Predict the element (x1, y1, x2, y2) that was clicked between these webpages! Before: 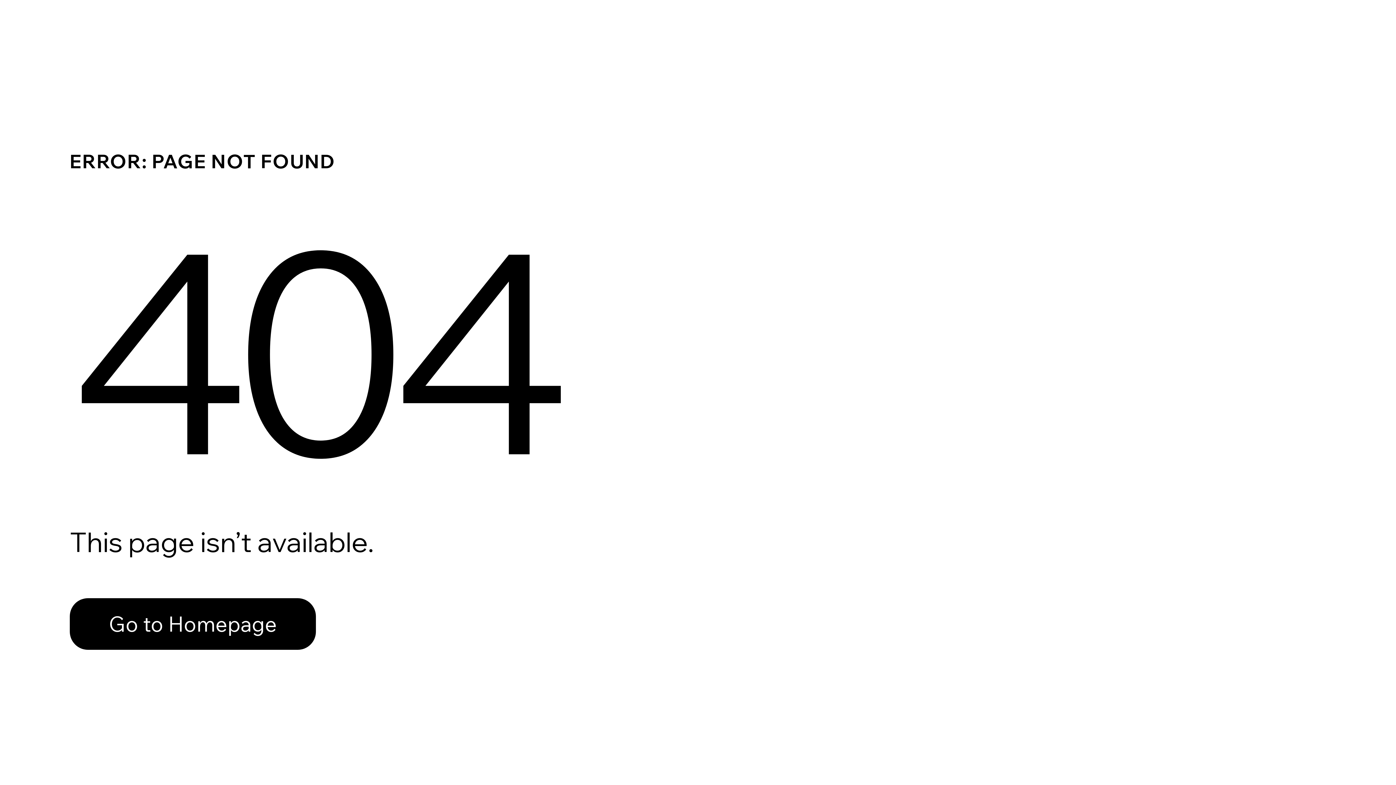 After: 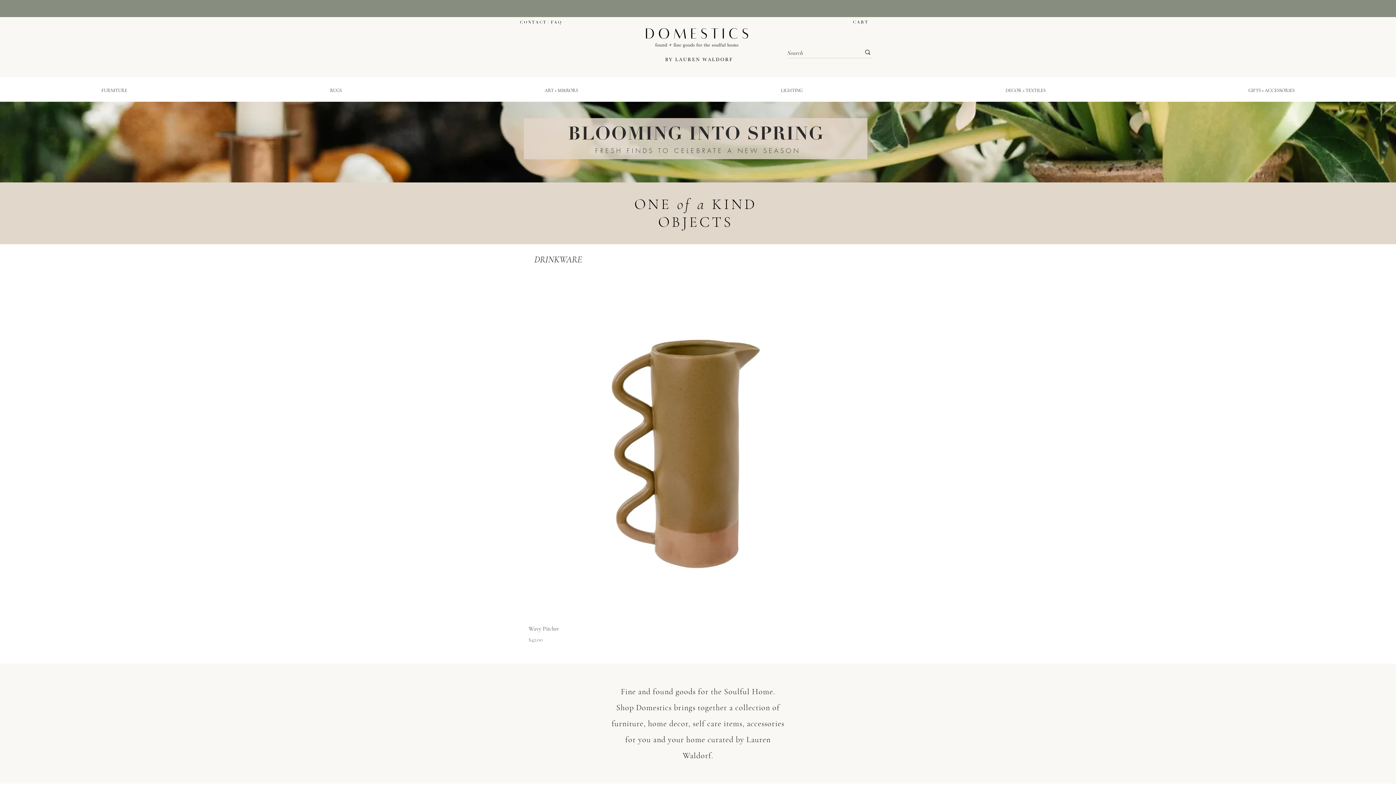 Action: label: Go to Homepage bbox: (69, 582, 768, 659)